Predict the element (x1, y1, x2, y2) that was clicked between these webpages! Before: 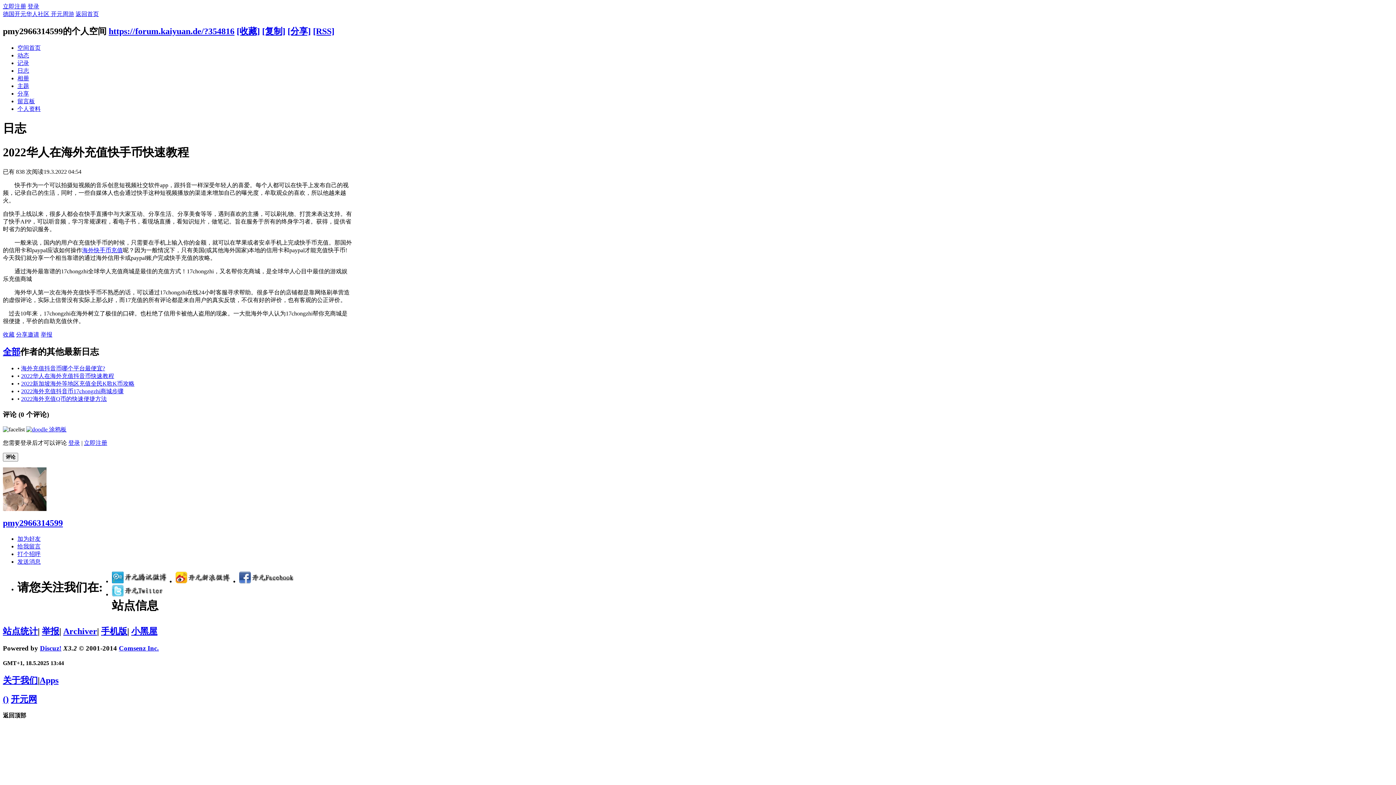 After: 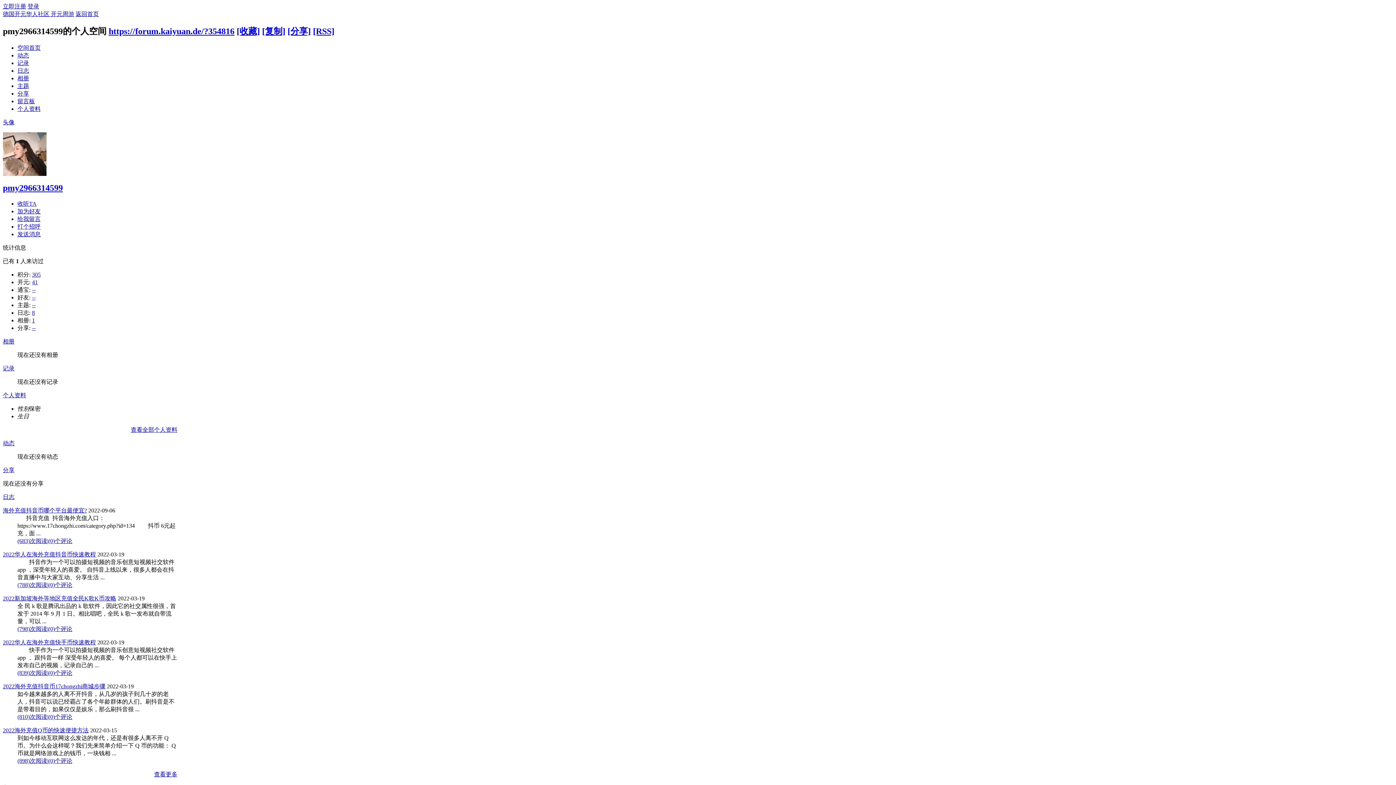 Action: label: pmy2966314599 bbox: (2, 518, 62, 528)